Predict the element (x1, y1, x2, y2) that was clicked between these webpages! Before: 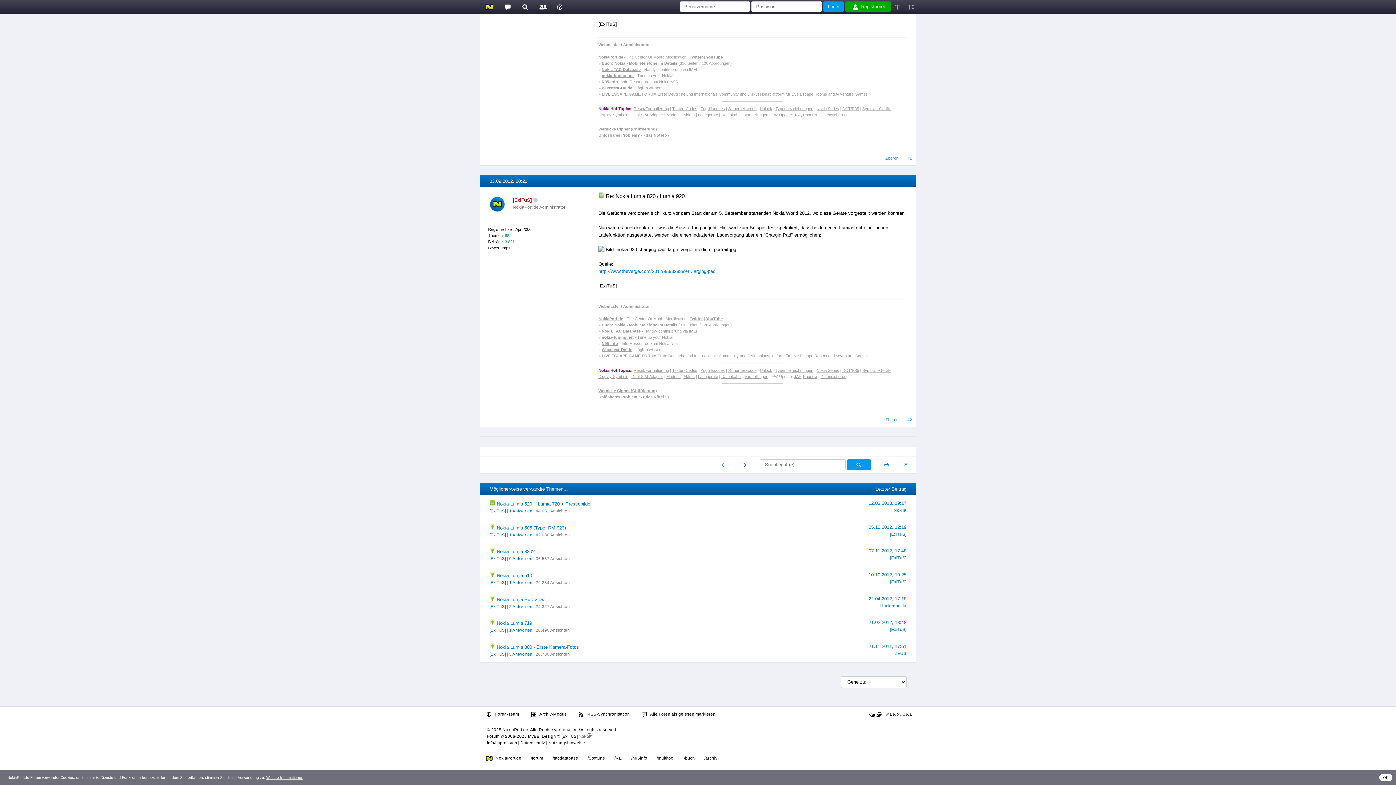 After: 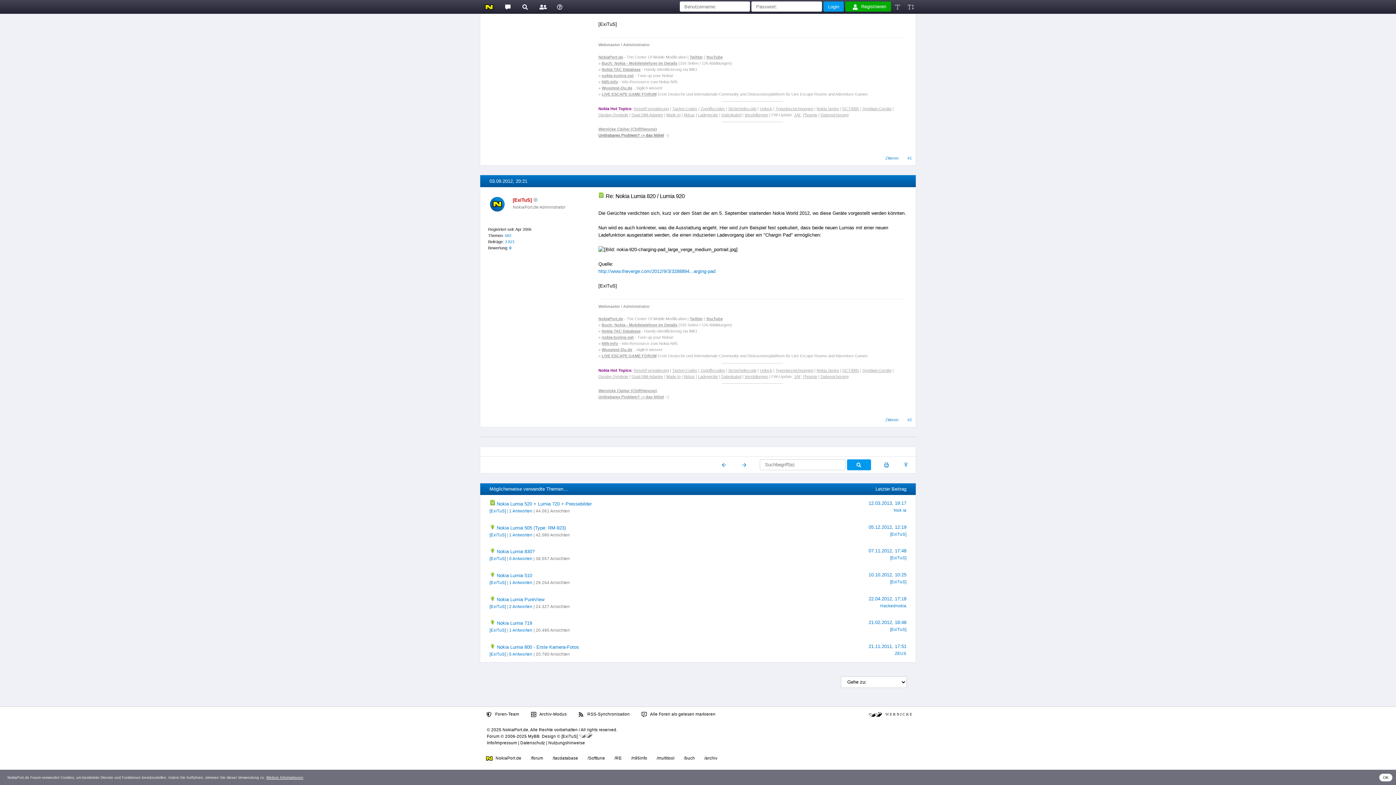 Action: label: Unlösbares Problem? -> das Nötel bbox: (598, 133, 664, 137)